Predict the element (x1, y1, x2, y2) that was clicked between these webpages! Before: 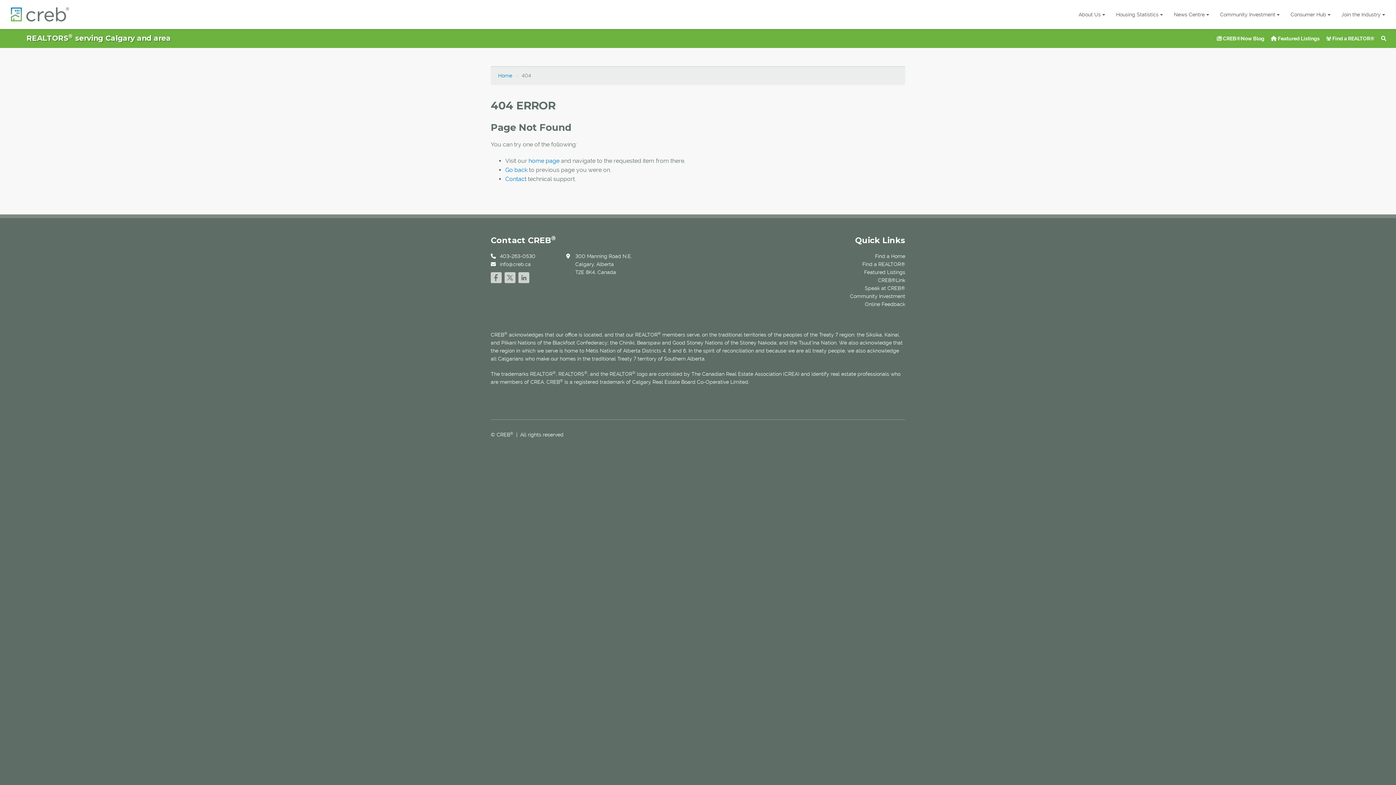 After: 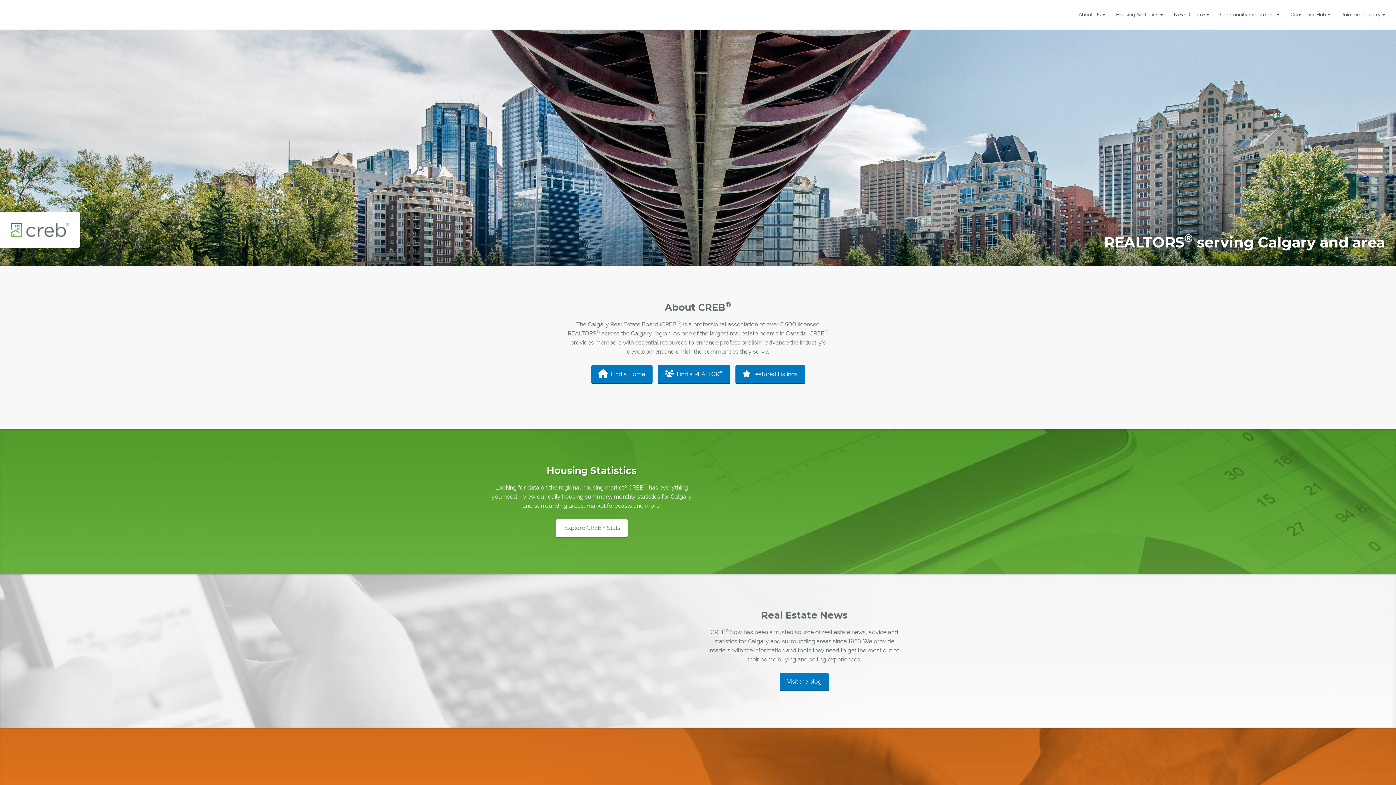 Action: bbox: (498, 72, 512, 78) label: Home